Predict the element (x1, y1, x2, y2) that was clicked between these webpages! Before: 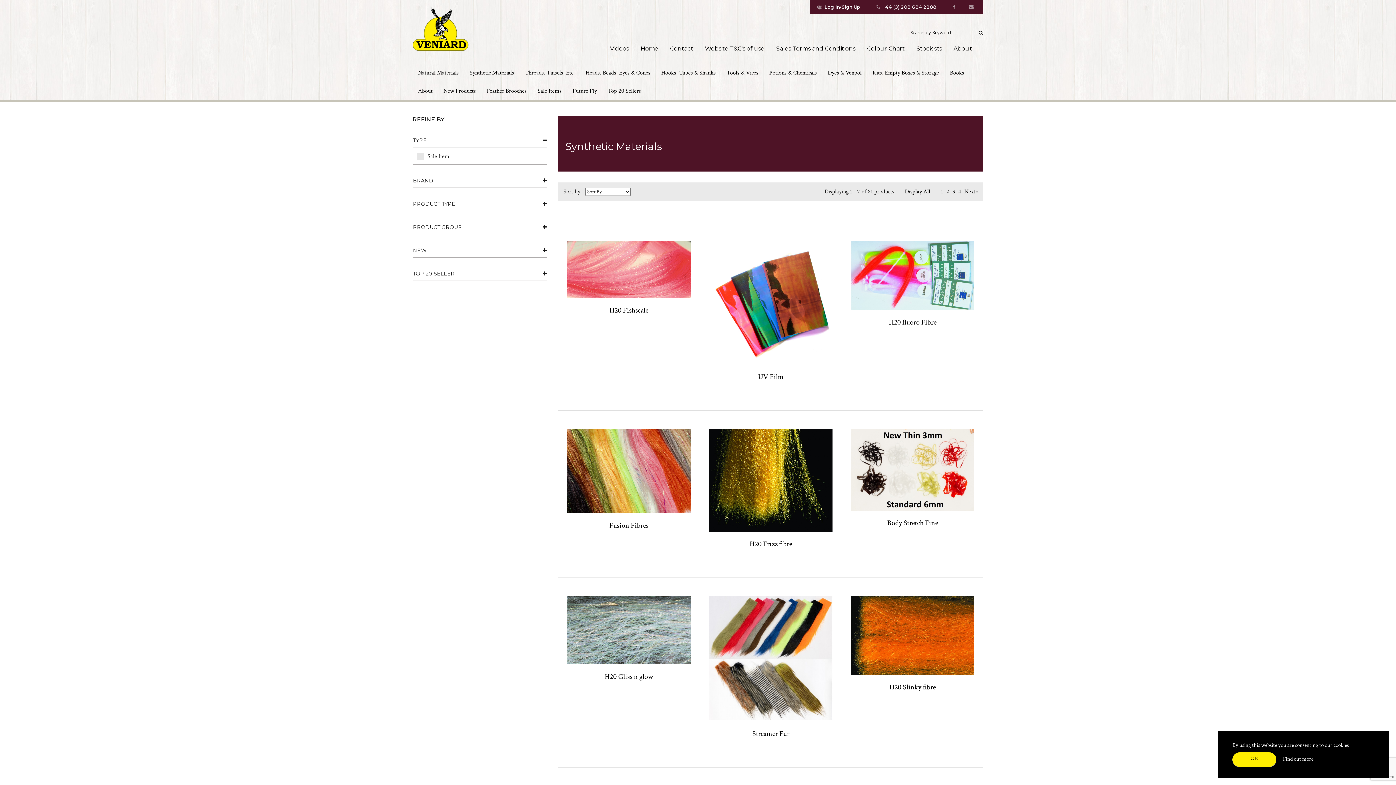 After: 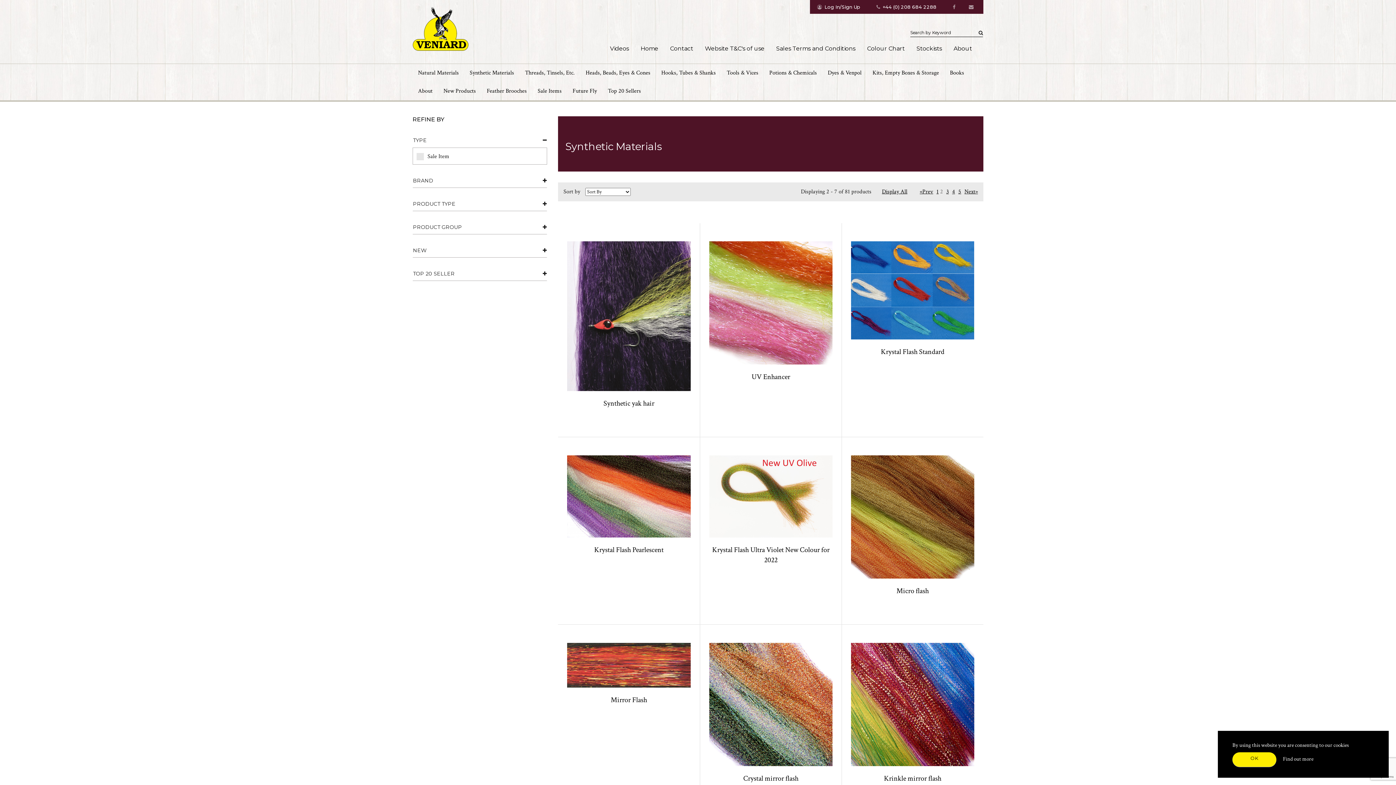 Action: bbox: (946, 187, 949, 195) label: 2